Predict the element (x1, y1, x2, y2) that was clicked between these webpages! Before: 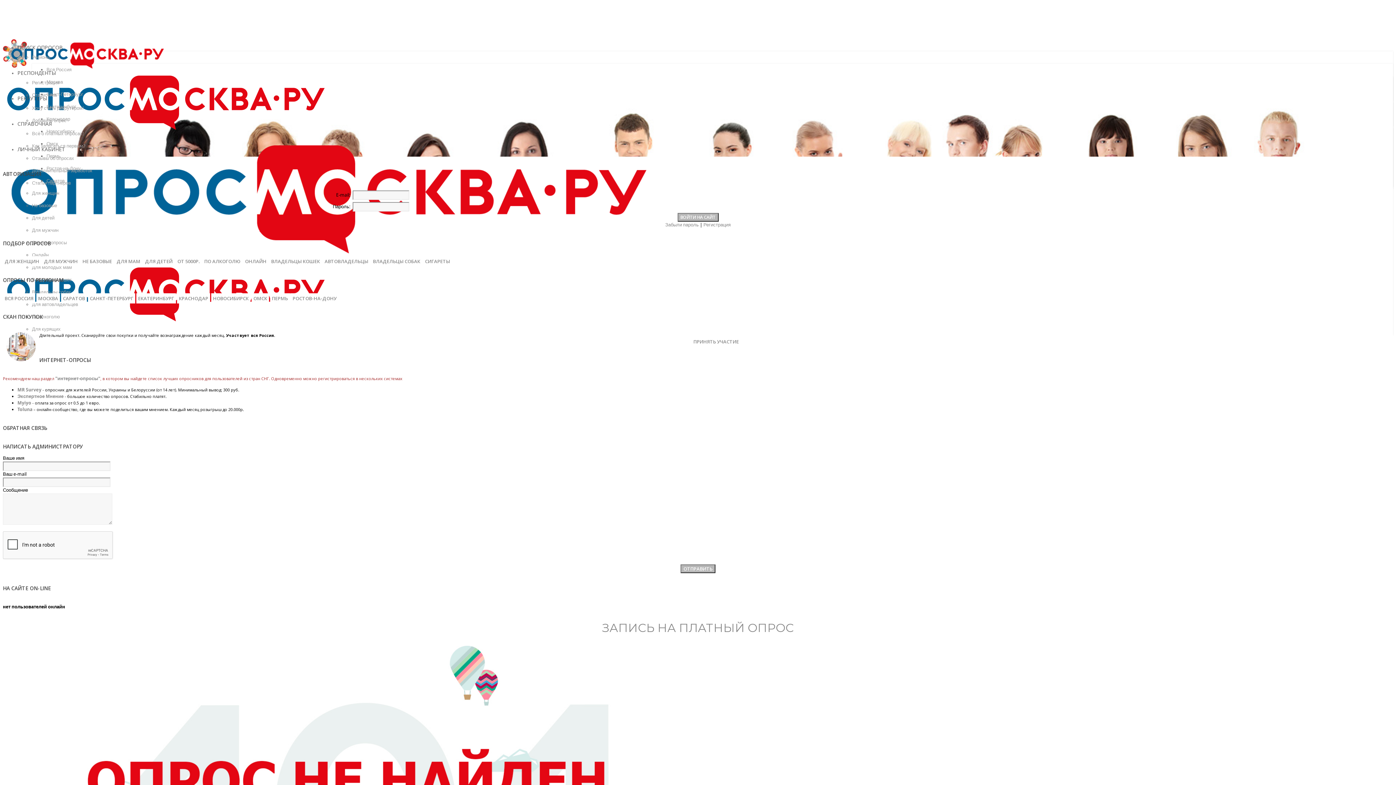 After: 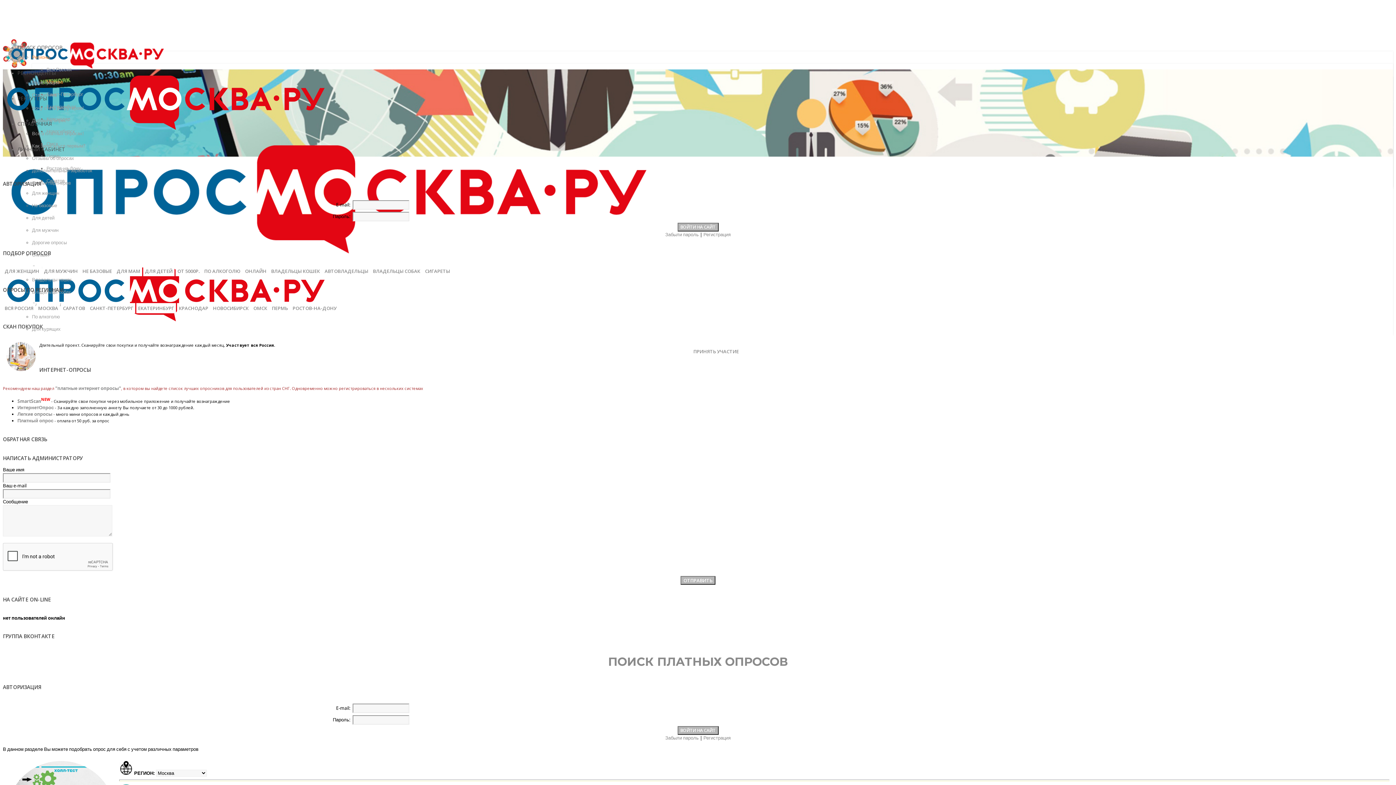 Action: bbox: (17, 44, 62, 50) label: ПОИСК ОПРОСОВ